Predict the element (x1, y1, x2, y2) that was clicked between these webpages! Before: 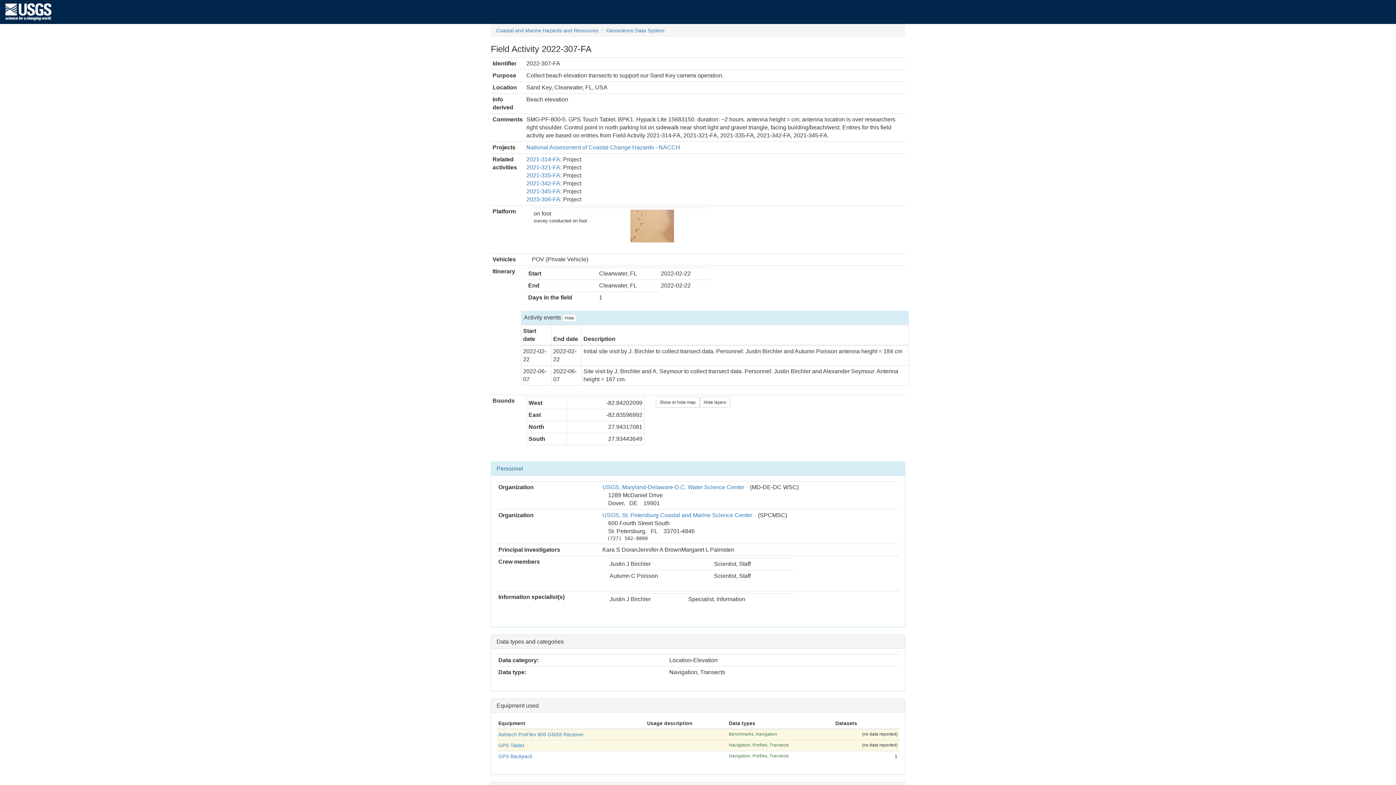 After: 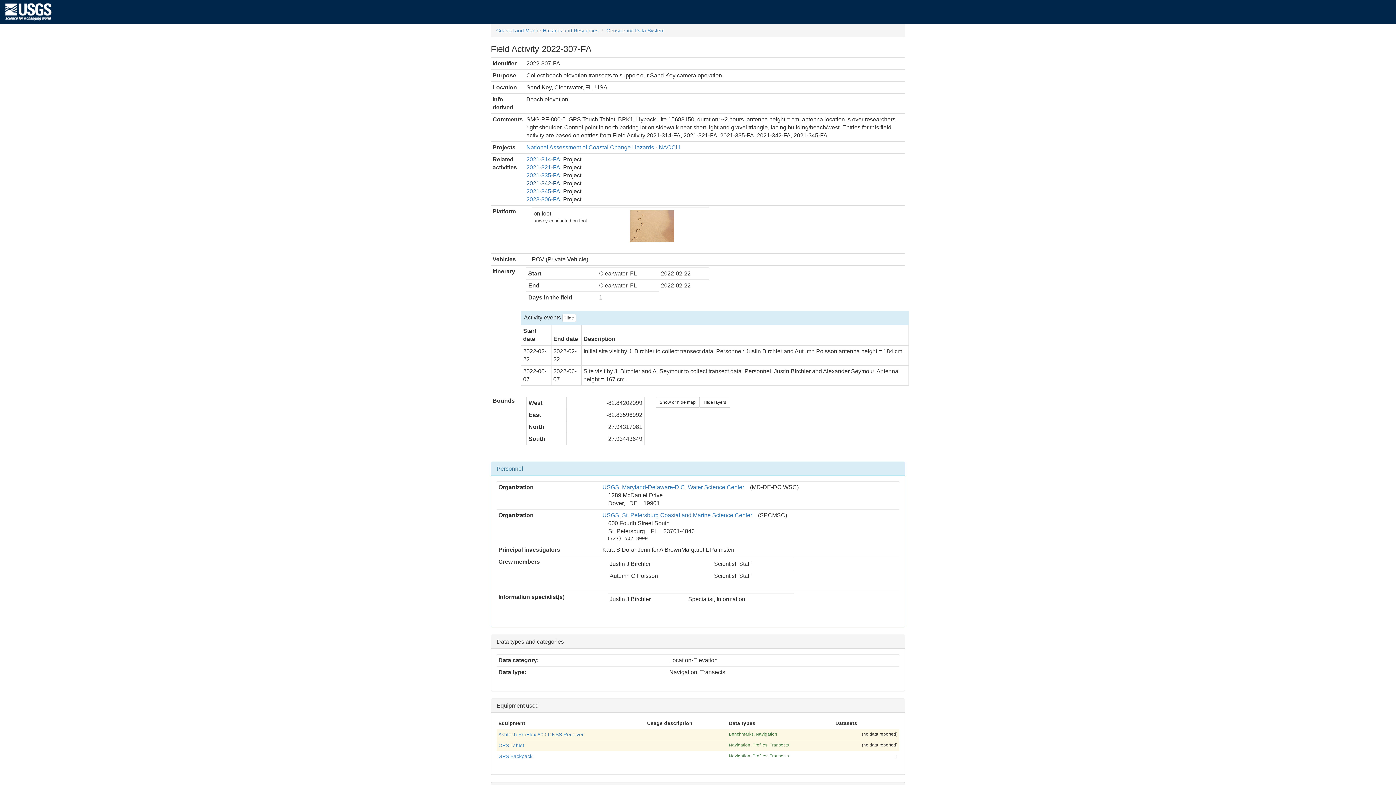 Action: label: 2021-342-FA bbox: (526, 180, 560, 186)